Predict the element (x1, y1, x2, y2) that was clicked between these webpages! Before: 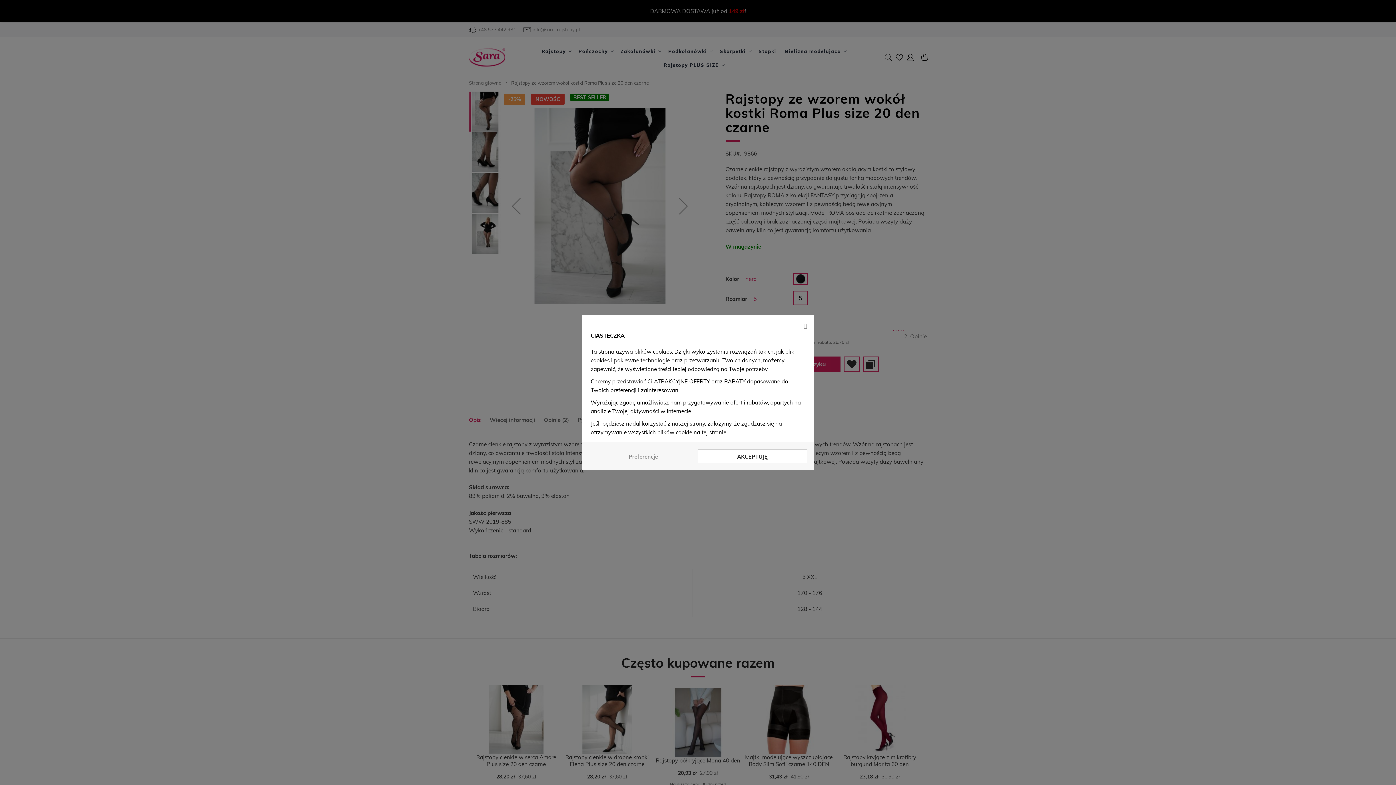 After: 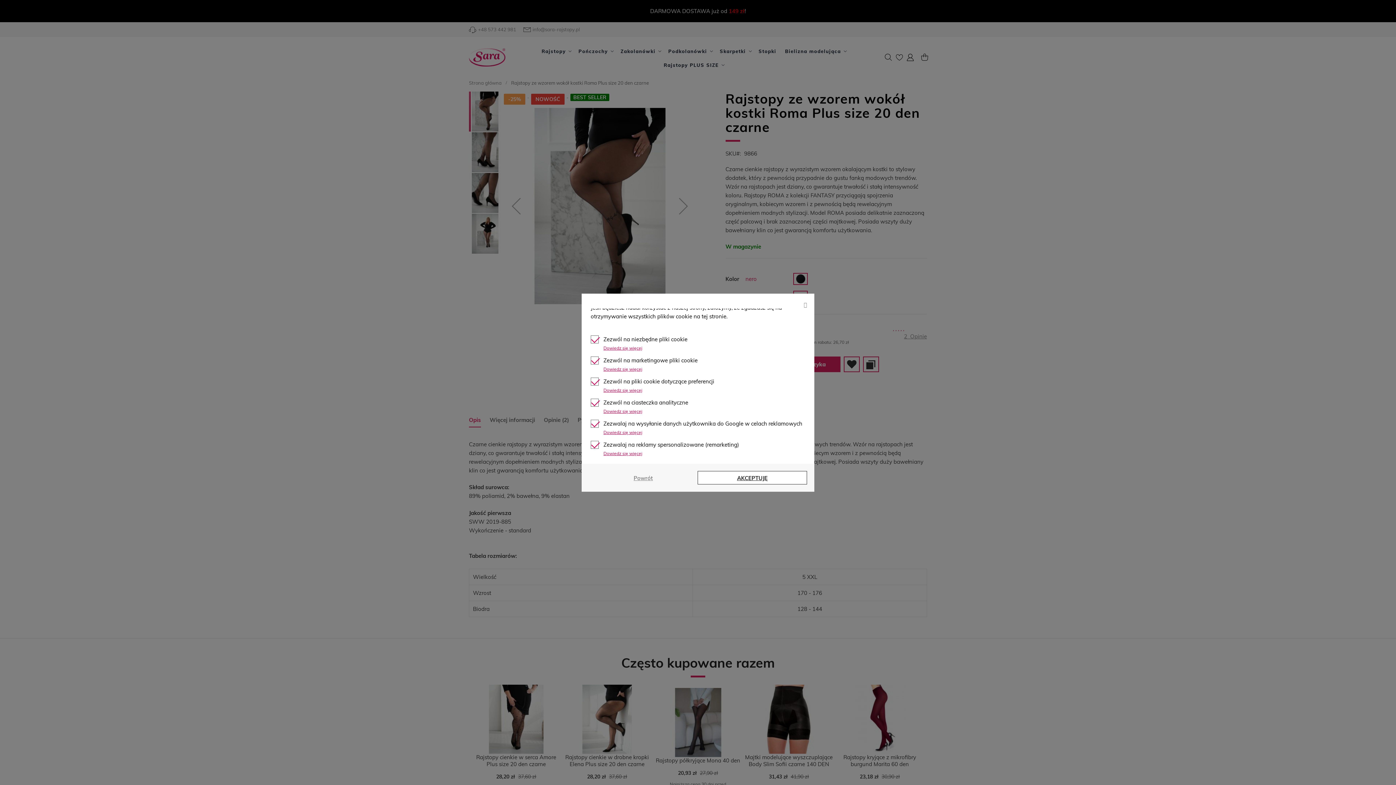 Action: bbox: (589, 450, 697, 462) label: Preferencje